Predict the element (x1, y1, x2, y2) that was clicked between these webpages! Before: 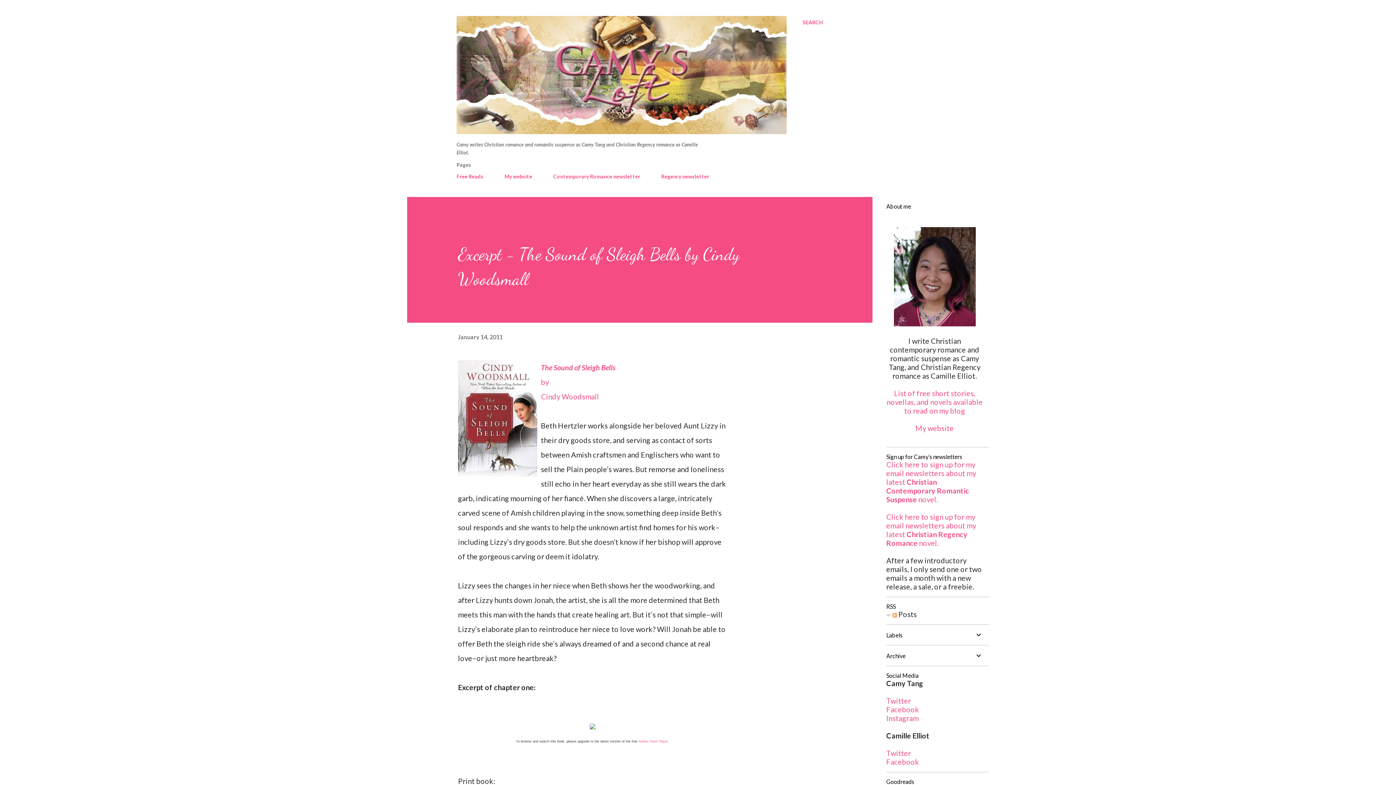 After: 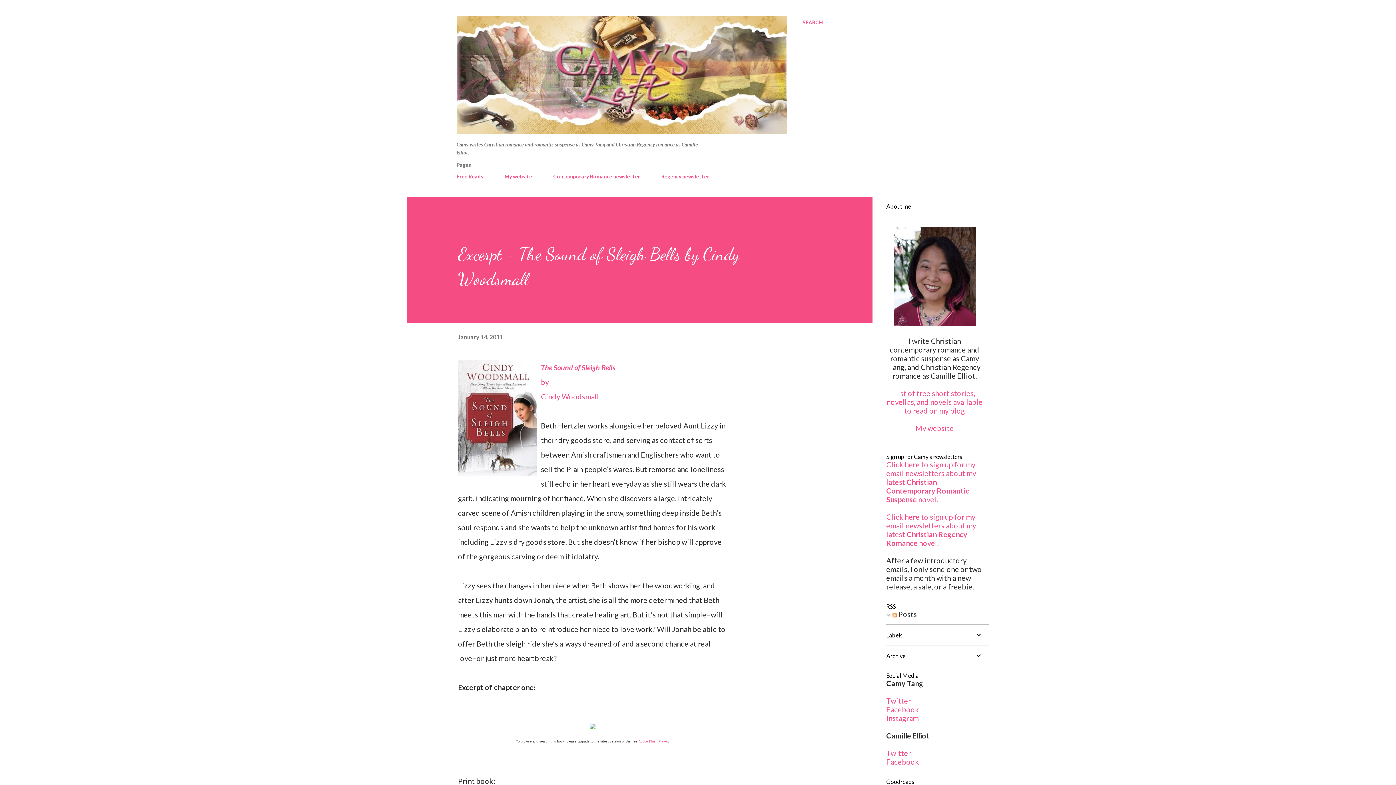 Action: label: My website bbox: (915, 424, 954, 432)